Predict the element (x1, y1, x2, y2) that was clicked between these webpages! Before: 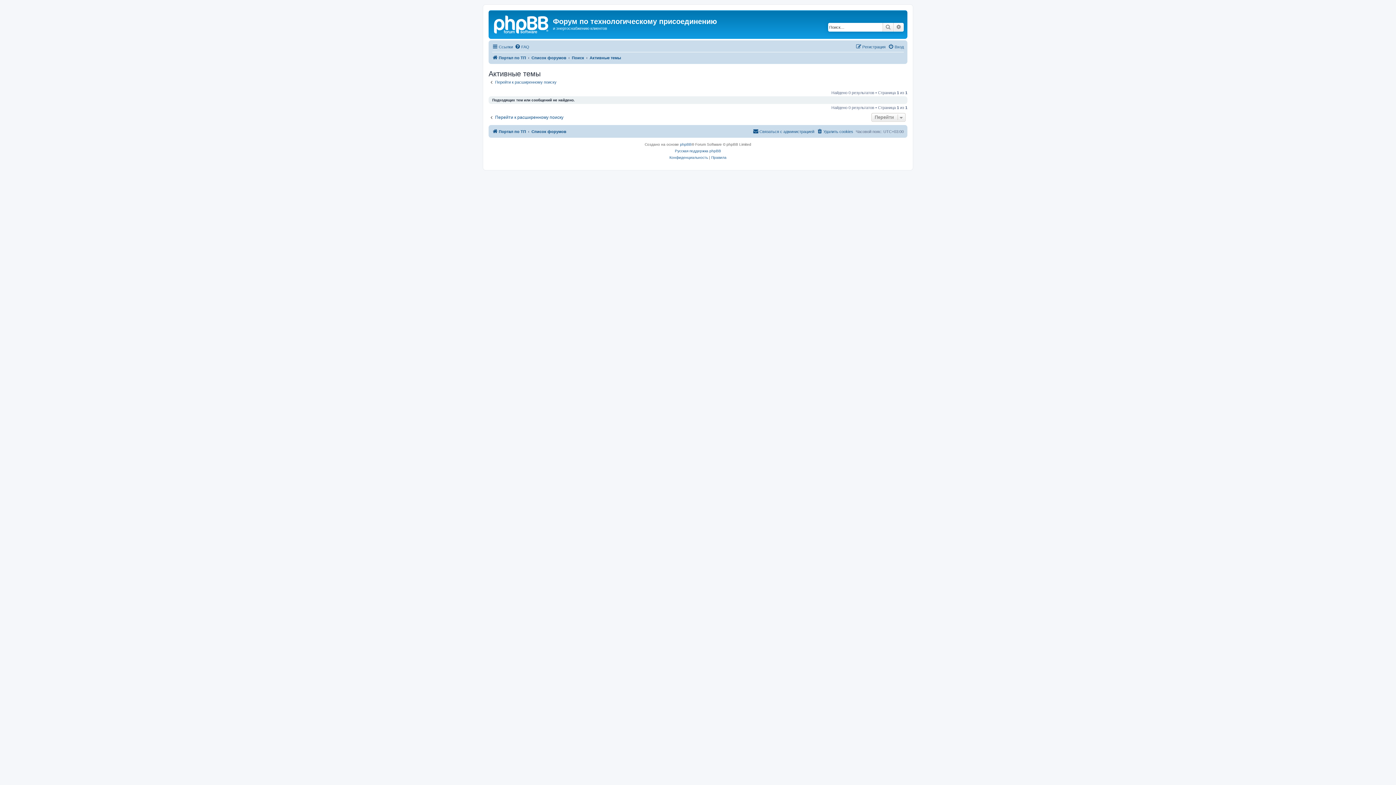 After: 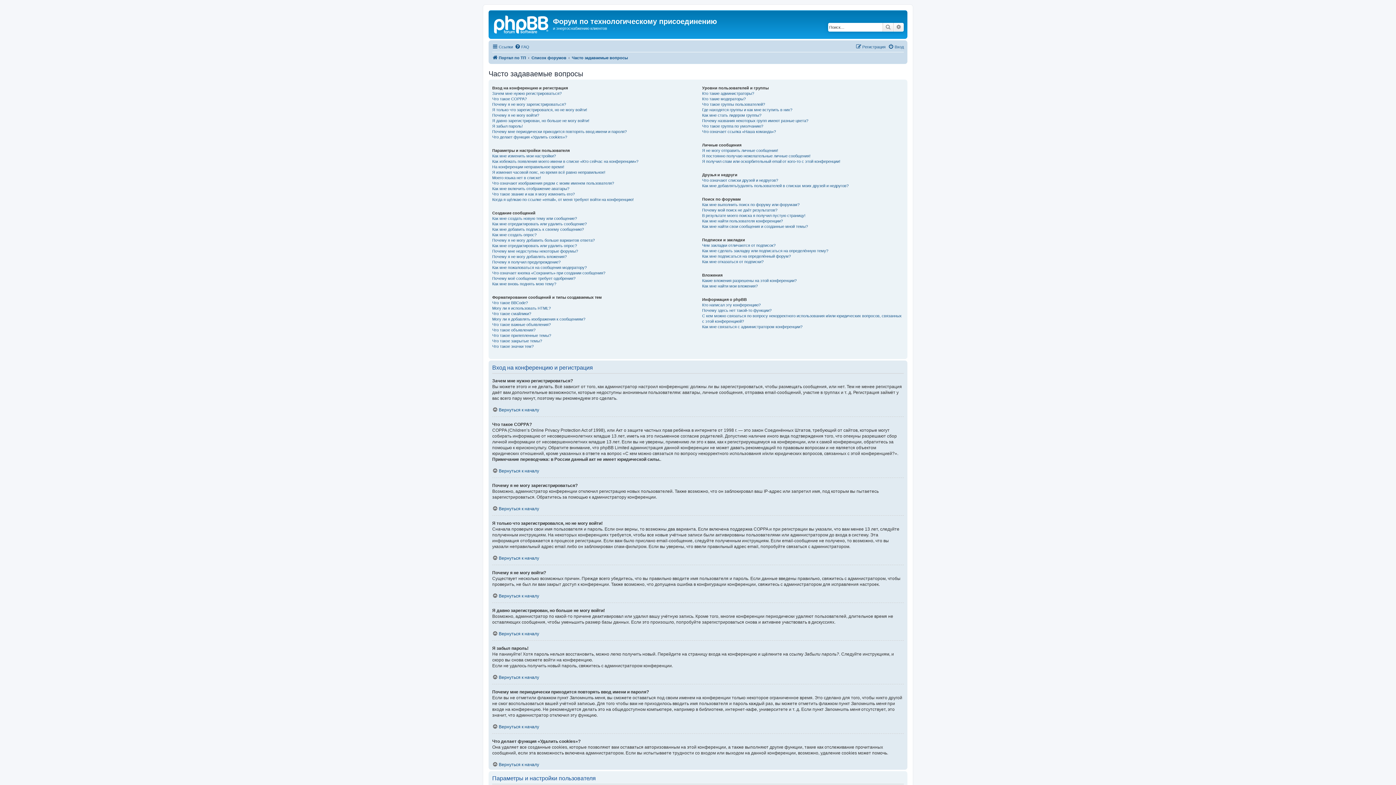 Action: label: FAQ bbox: (514, 42, 529, 51)